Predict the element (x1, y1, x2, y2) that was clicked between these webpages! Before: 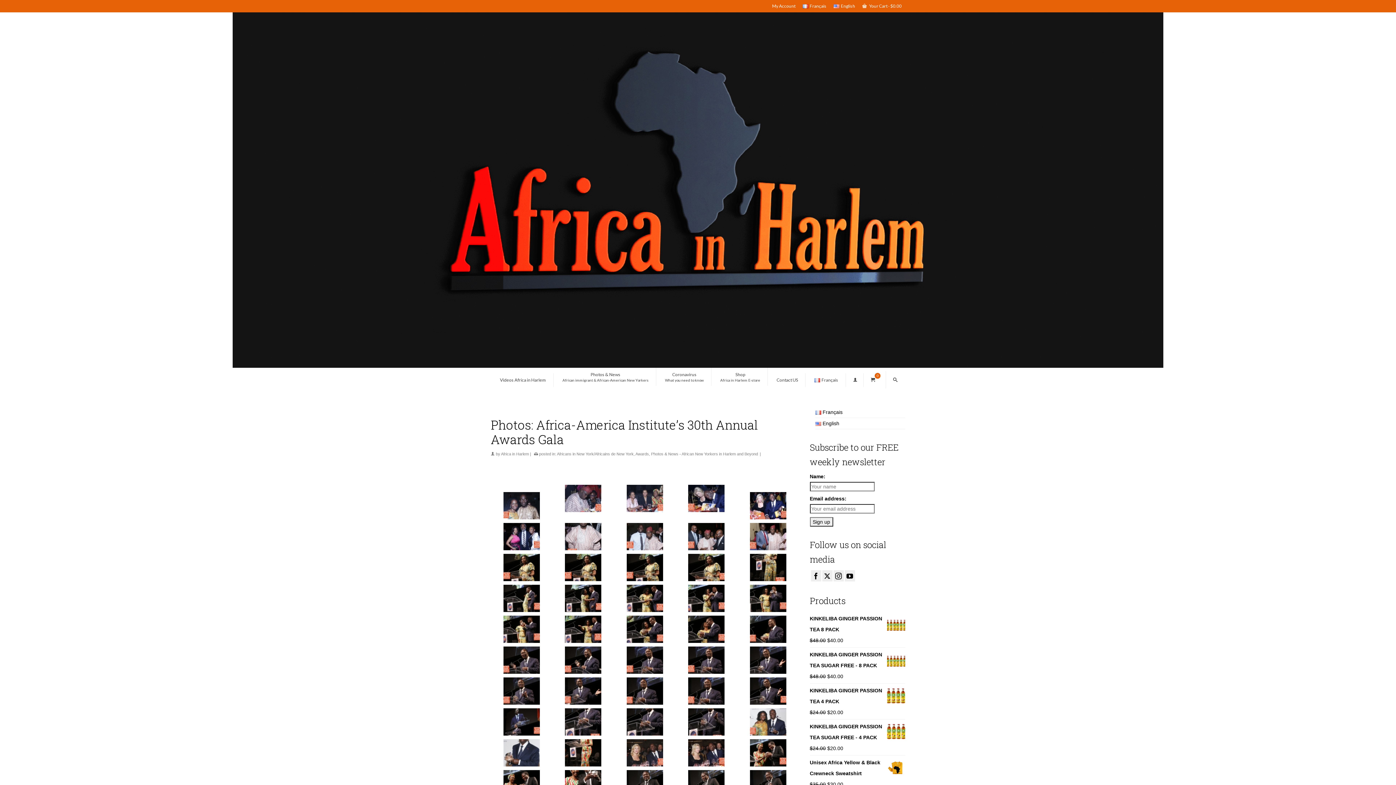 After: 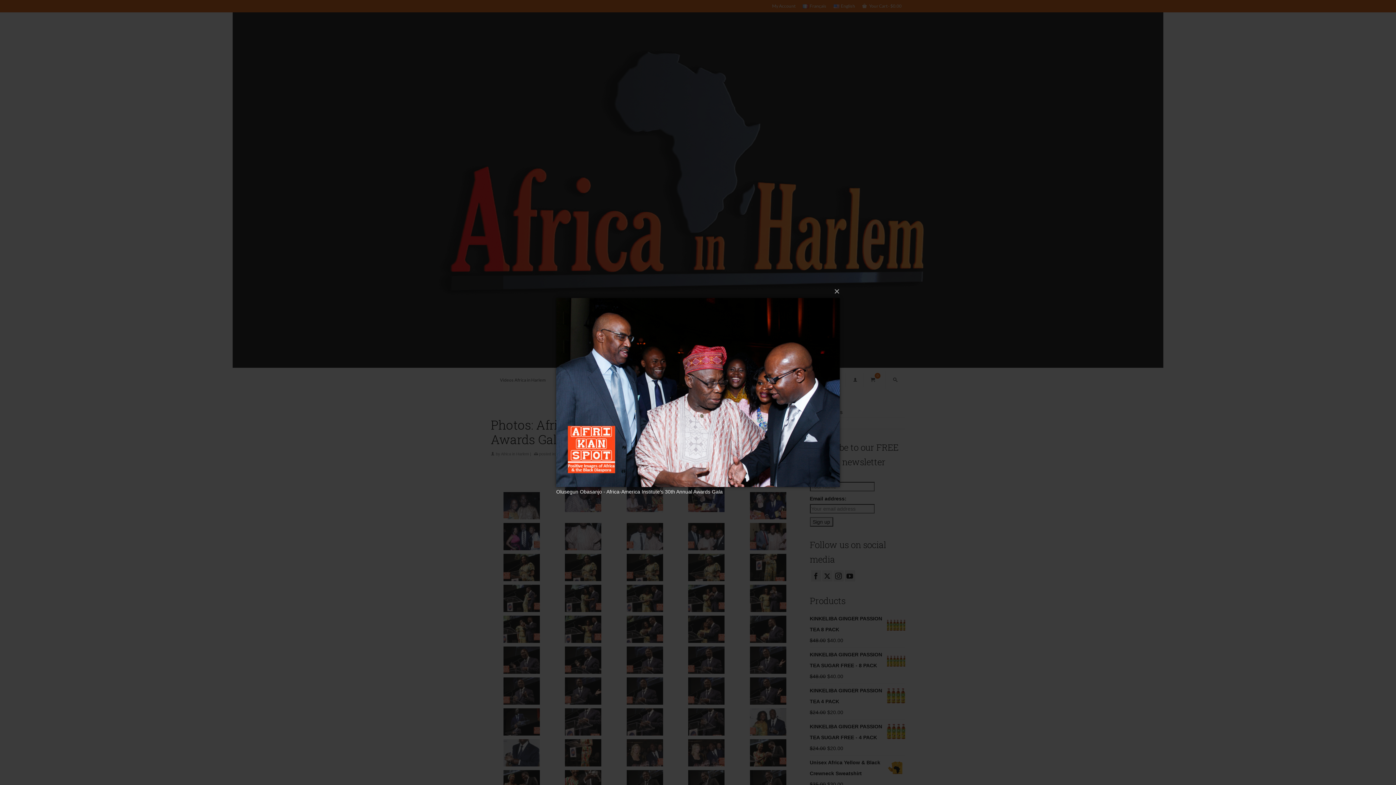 Action: bbox: (677, 523, 735, 550)